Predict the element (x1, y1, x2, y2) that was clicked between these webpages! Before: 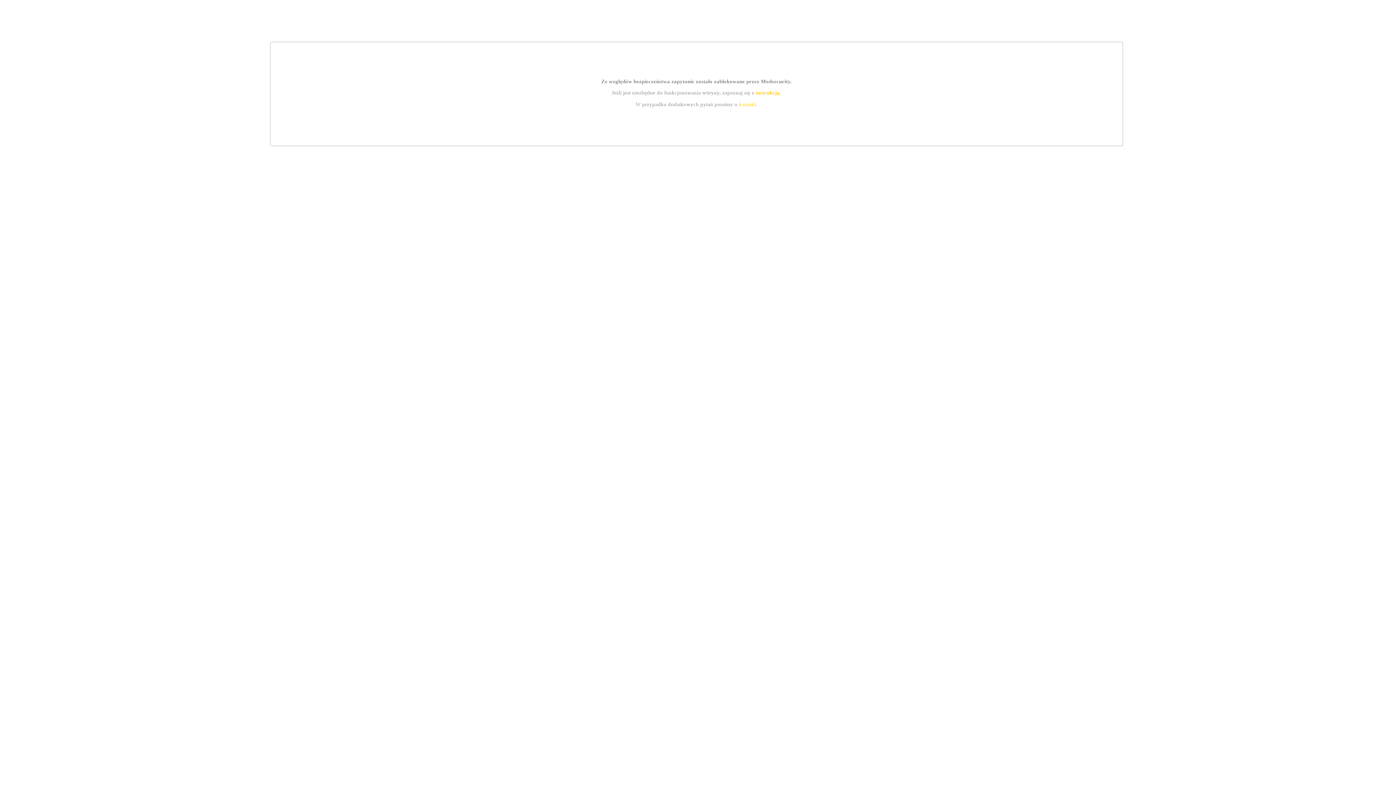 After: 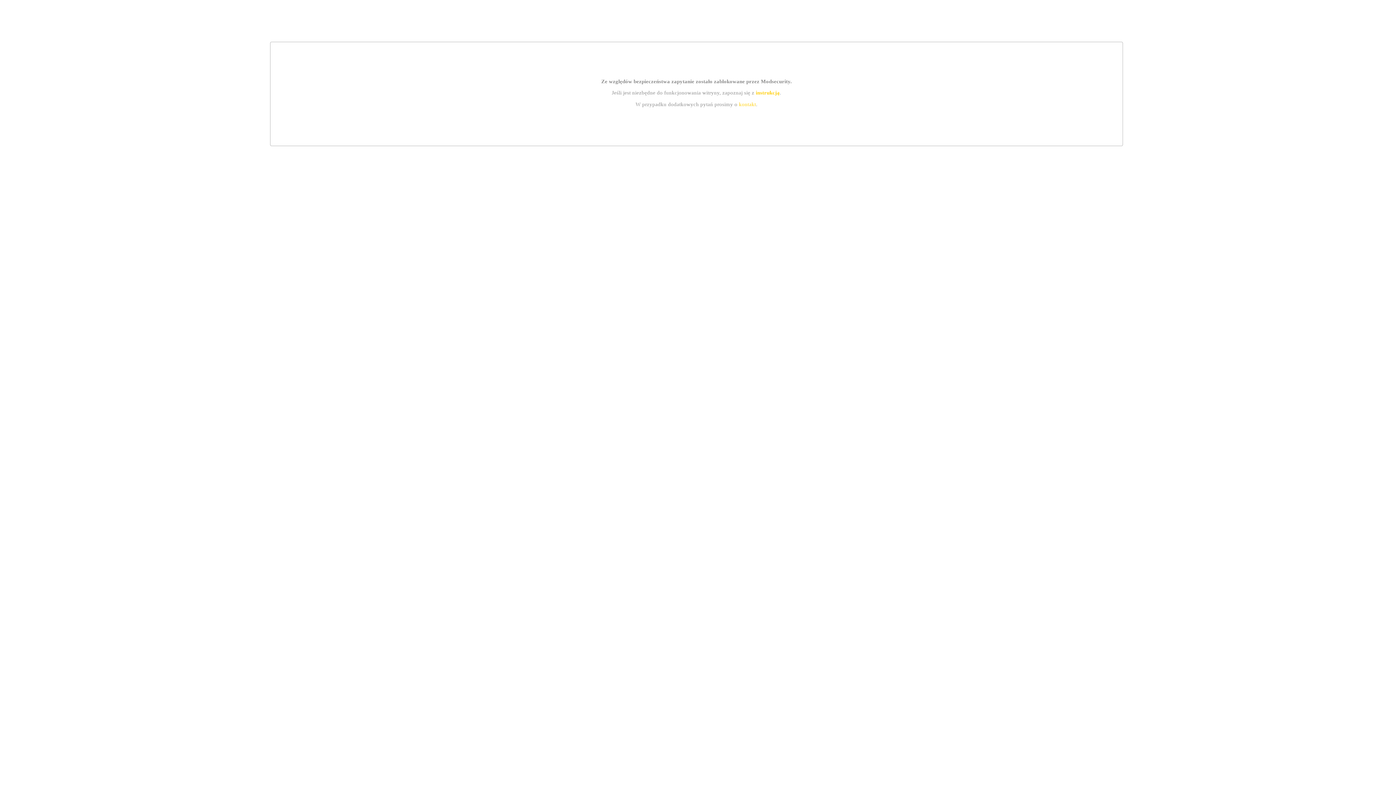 Action: bbox: (739, 101, 756, 107) label: kontakt